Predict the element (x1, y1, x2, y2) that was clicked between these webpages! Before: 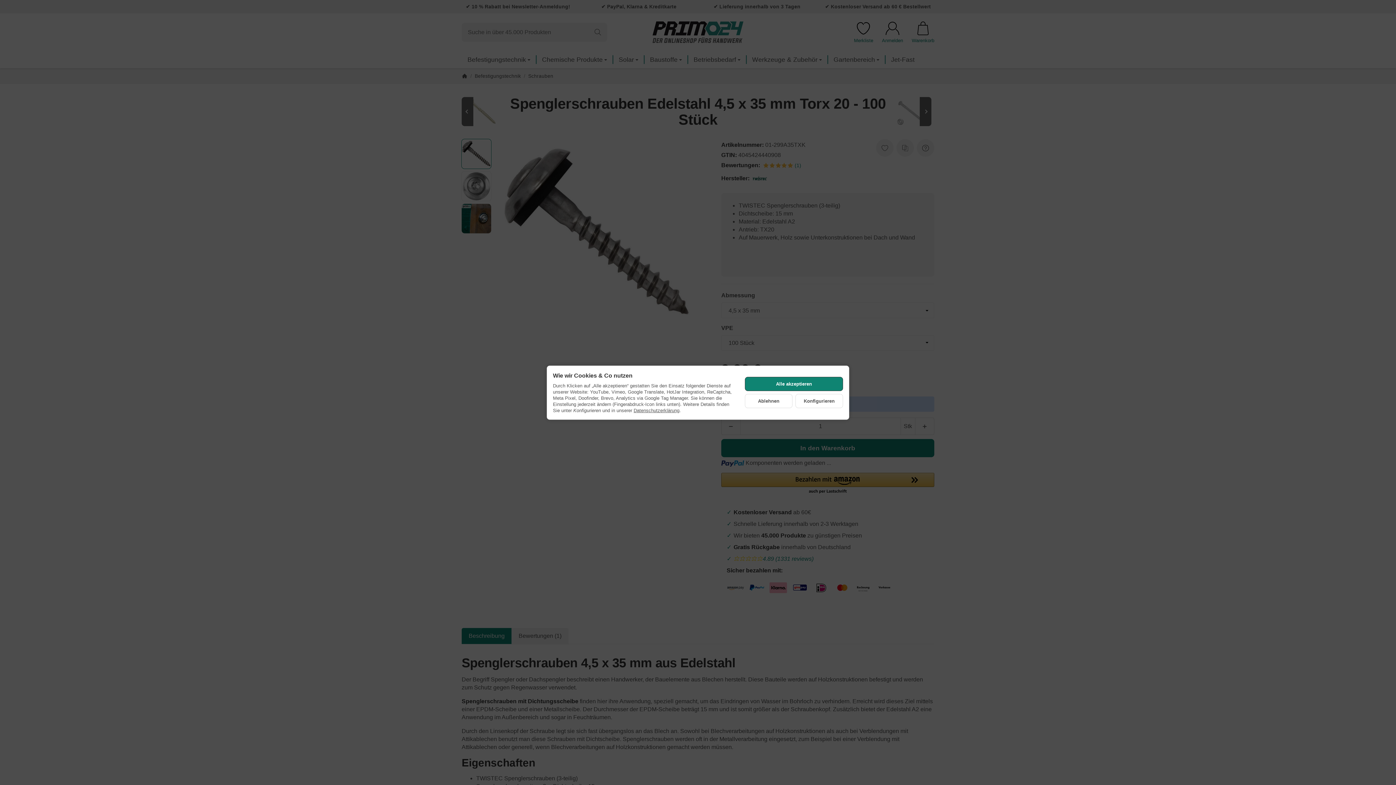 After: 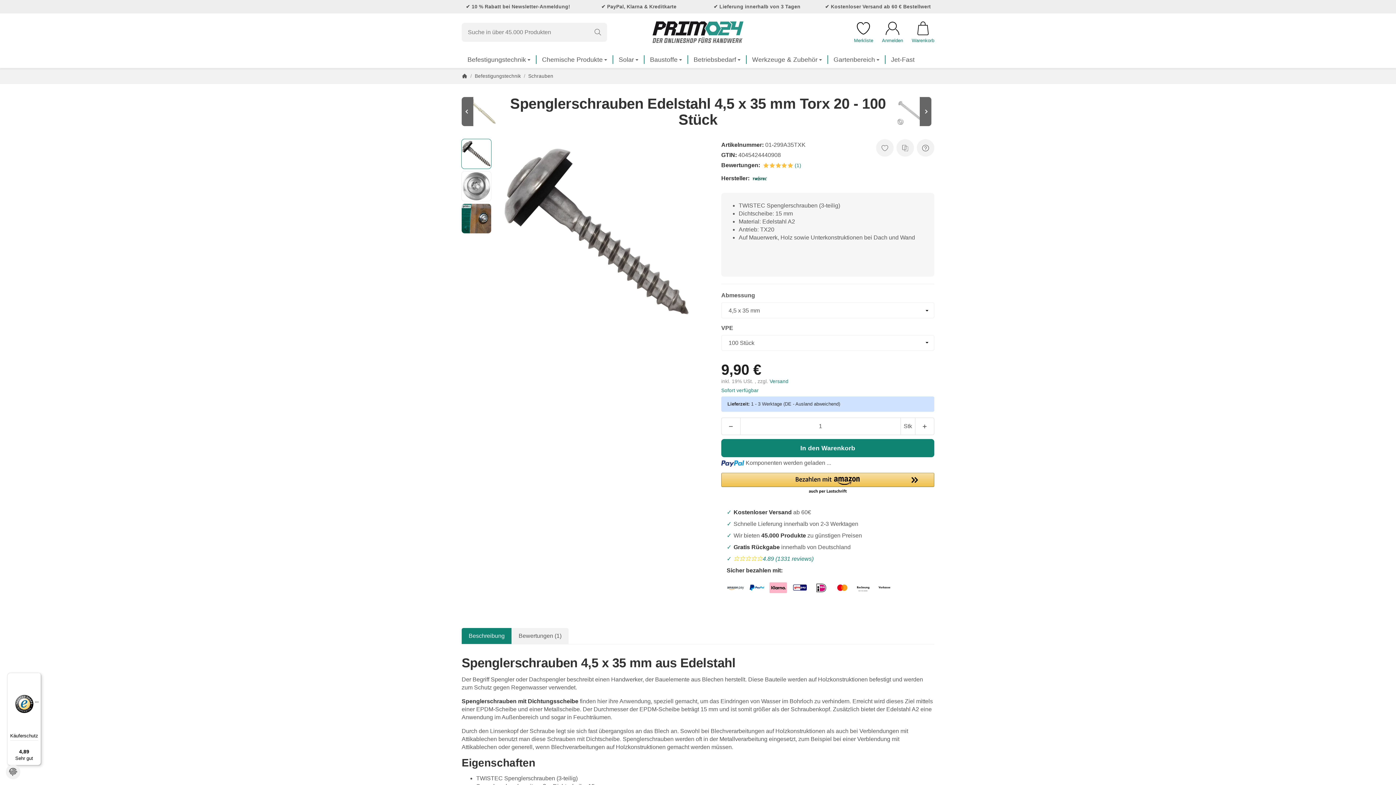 Action: bbox: (745, 376, 843, 391) label: Alle akzeptieren